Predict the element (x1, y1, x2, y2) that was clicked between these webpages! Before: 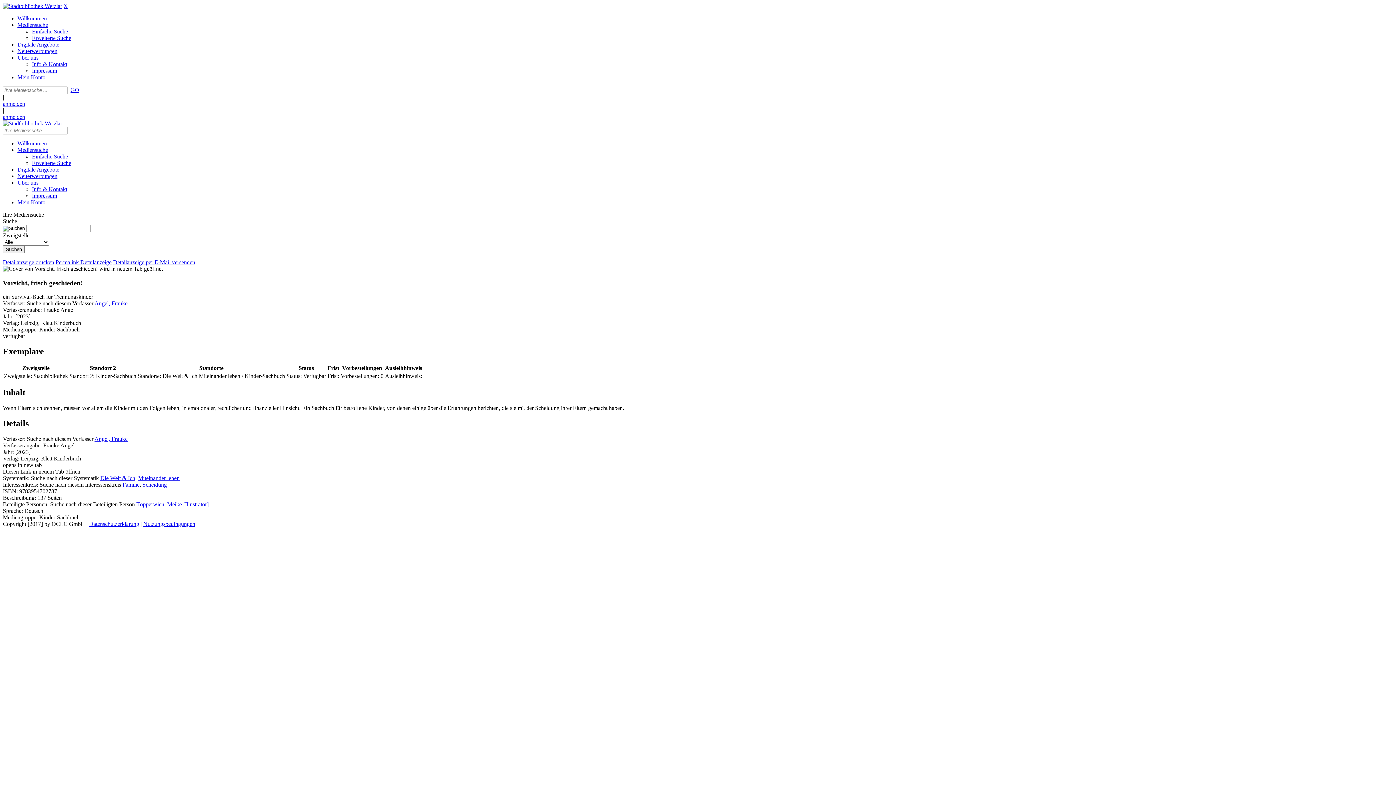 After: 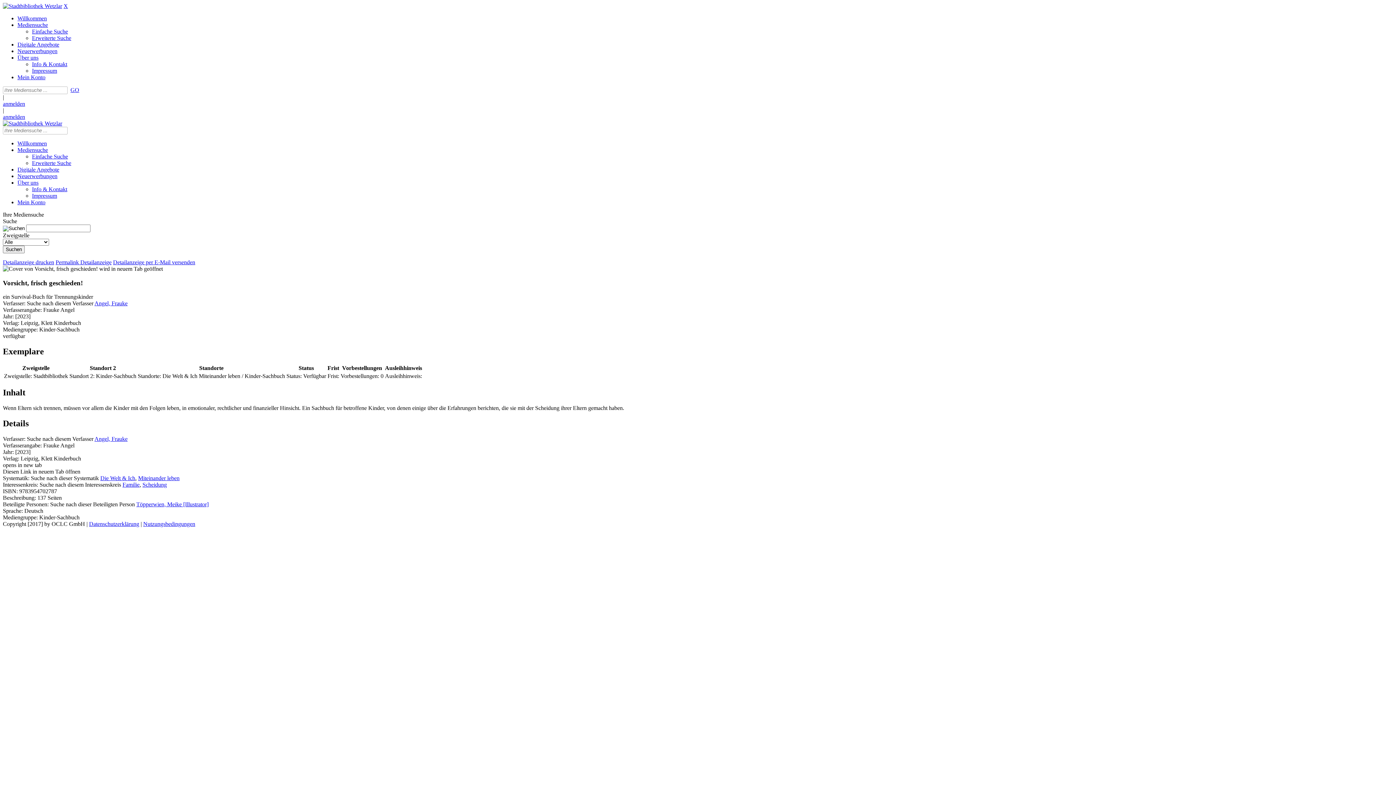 Action: bbox: (2, 265, 97, 272)